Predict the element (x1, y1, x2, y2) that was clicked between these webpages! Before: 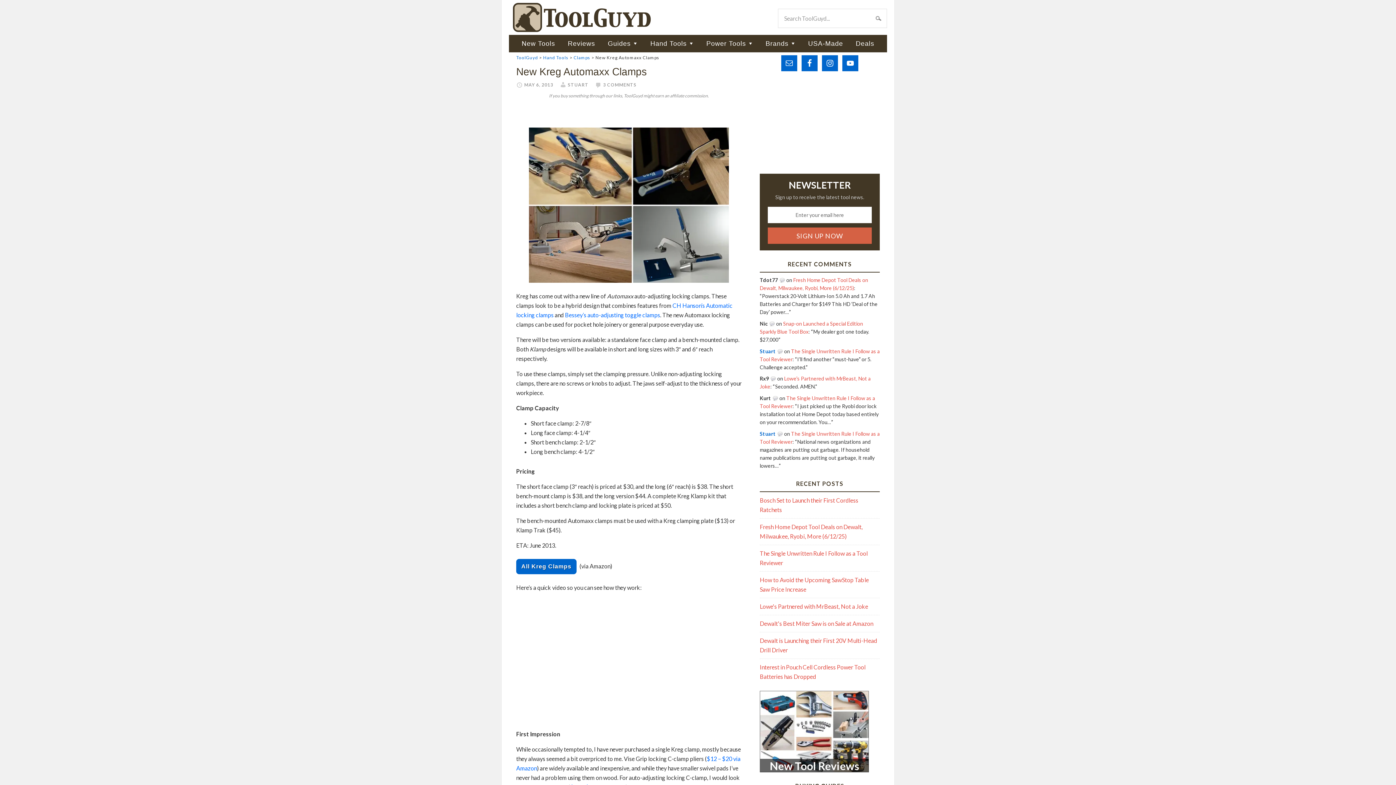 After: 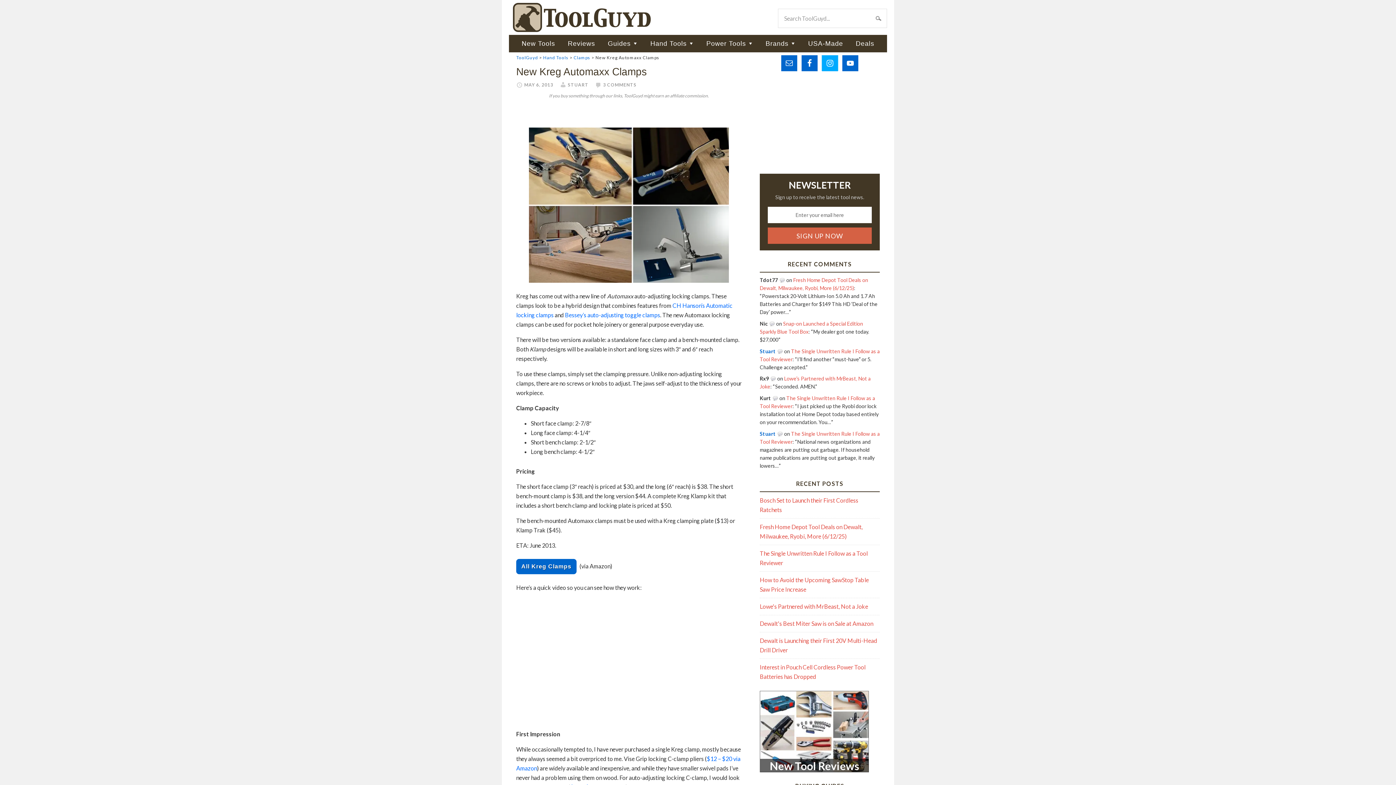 Action: bbox: (822, 55, 838, 71)